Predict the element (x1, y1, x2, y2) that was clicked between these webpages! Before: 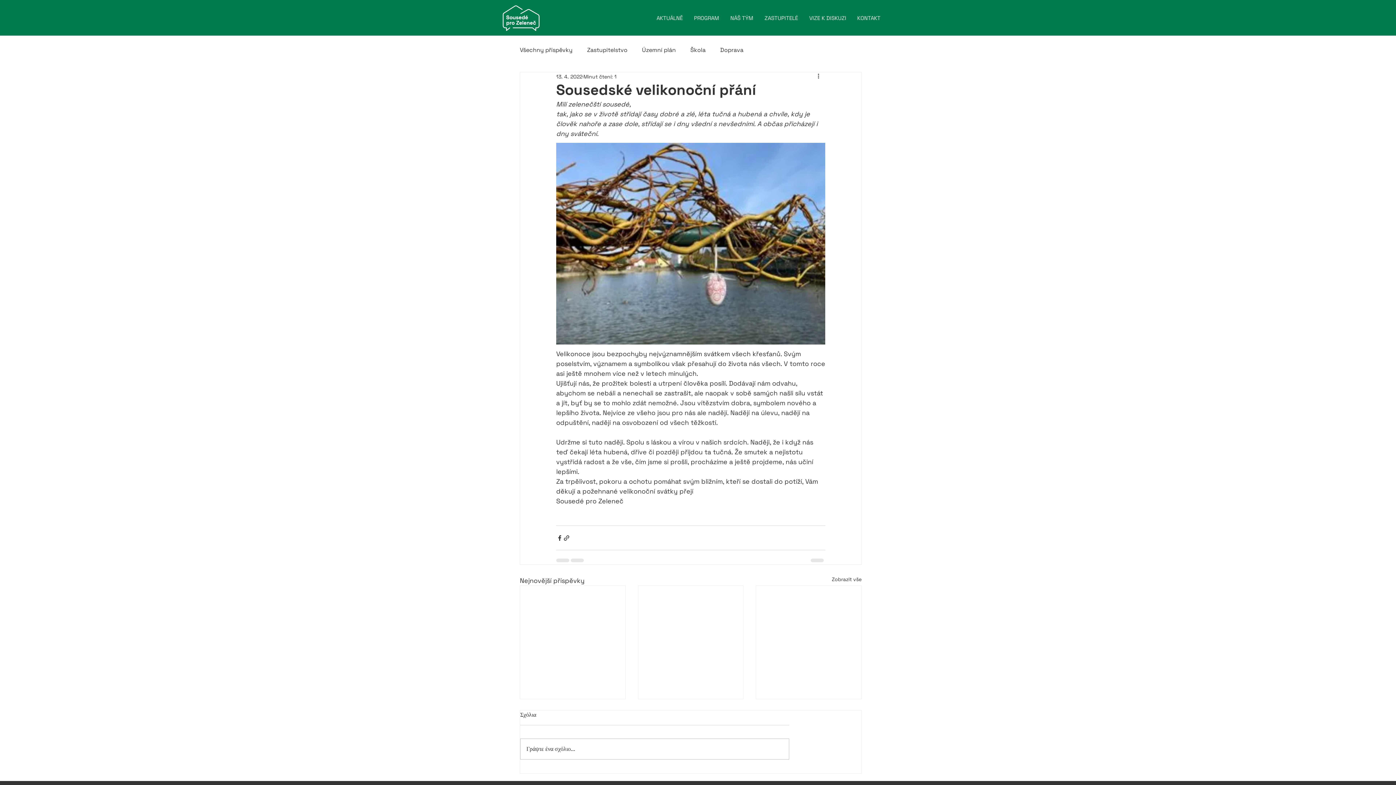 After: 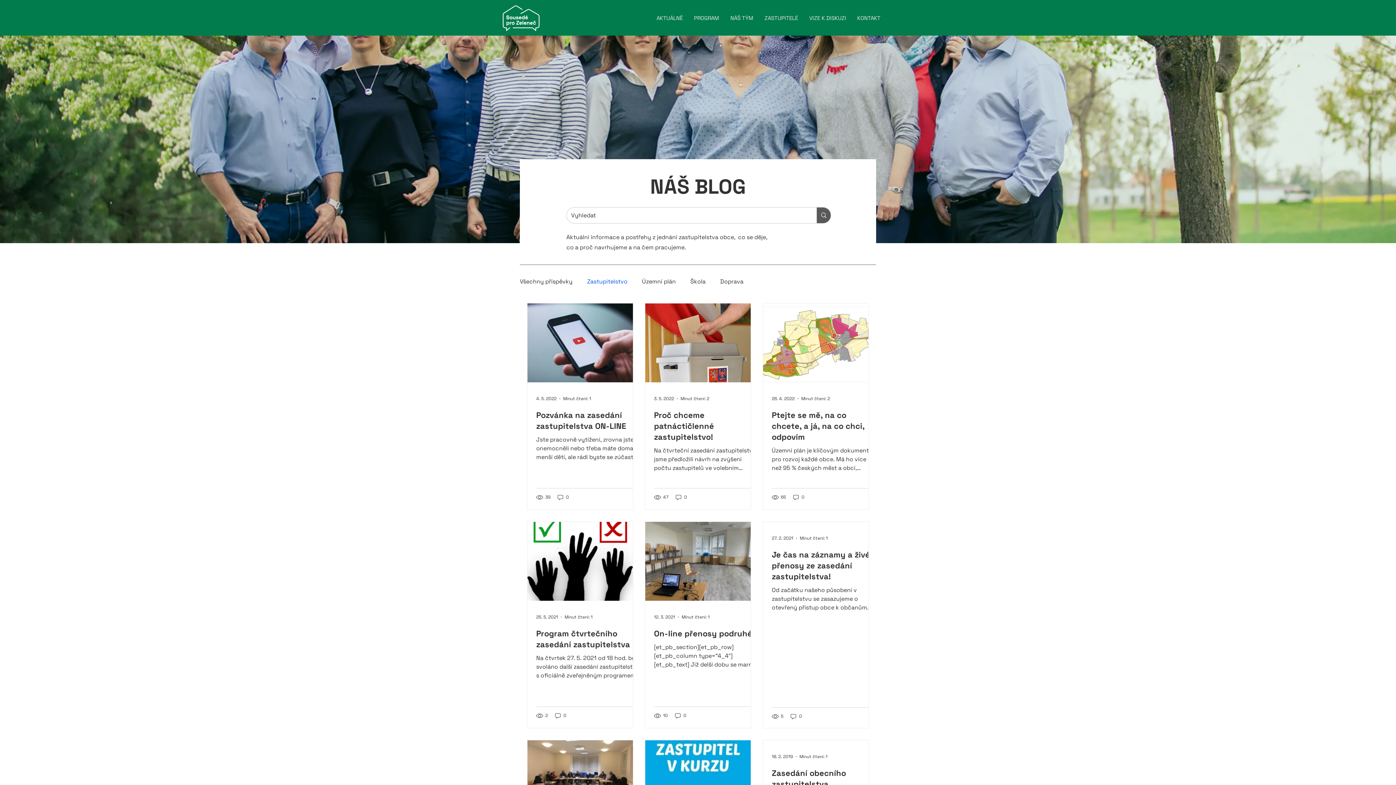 Action: bbox: (587, 46, 627, 54) label: Zastupitelstvo